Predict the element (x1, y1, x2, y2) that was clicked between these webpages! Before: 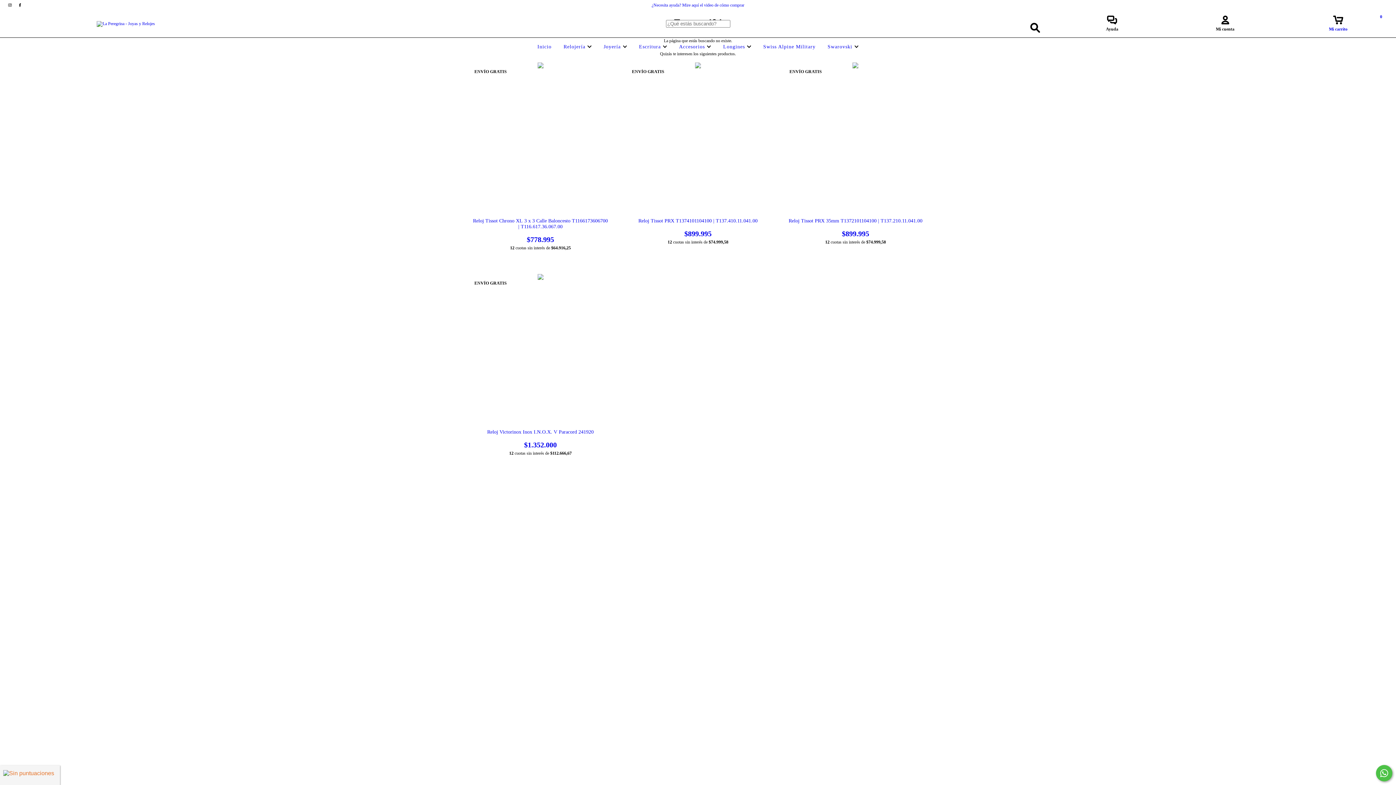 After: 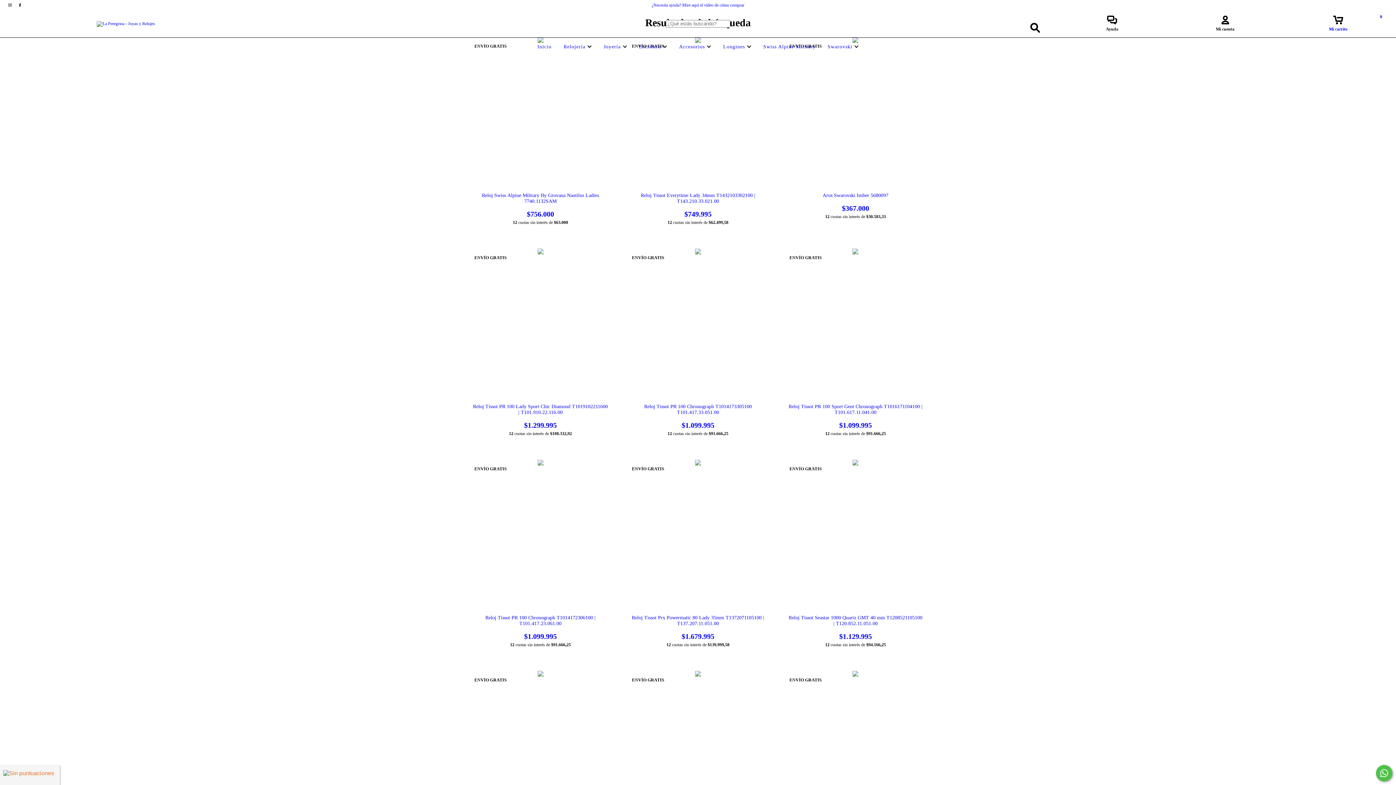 Action: label: Buscar bbox: (1026, 19, 1043, 36)